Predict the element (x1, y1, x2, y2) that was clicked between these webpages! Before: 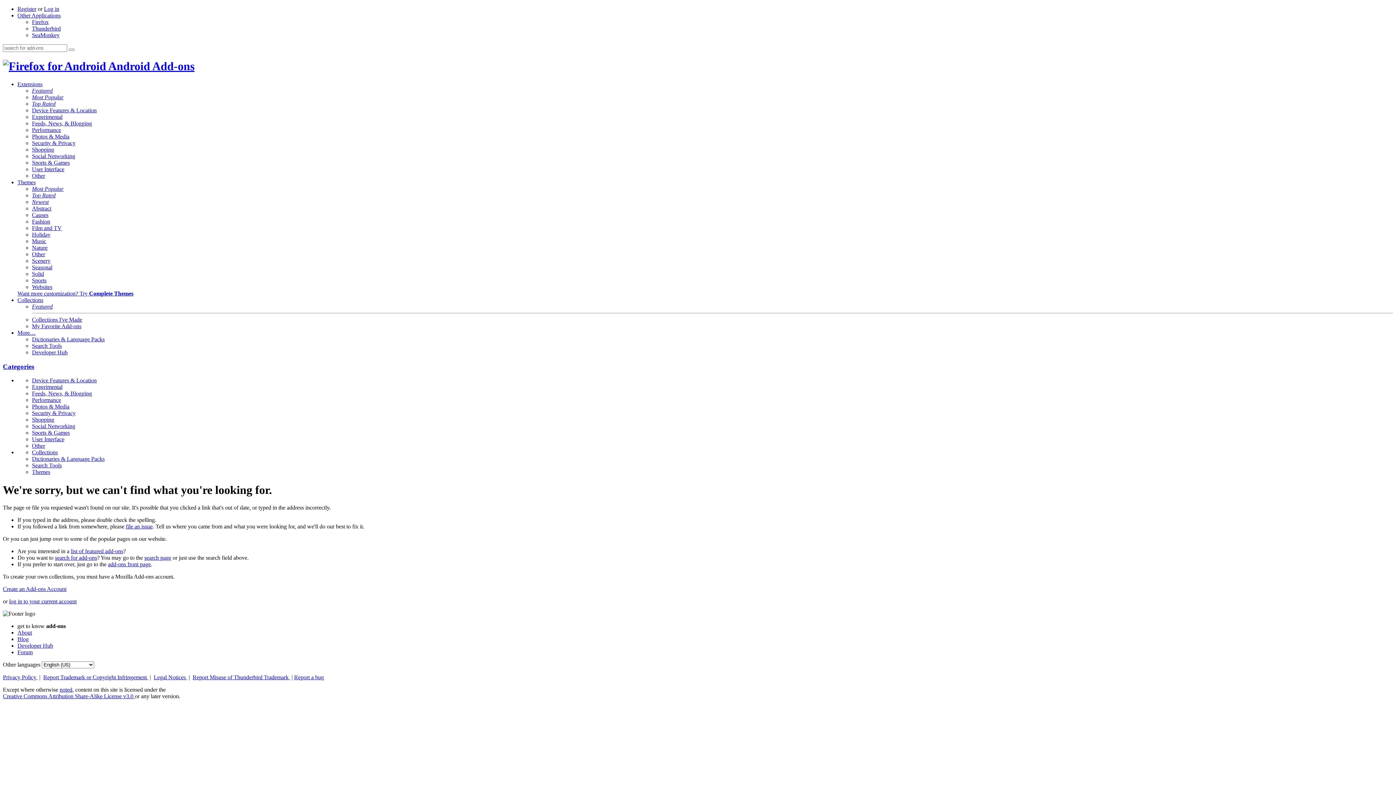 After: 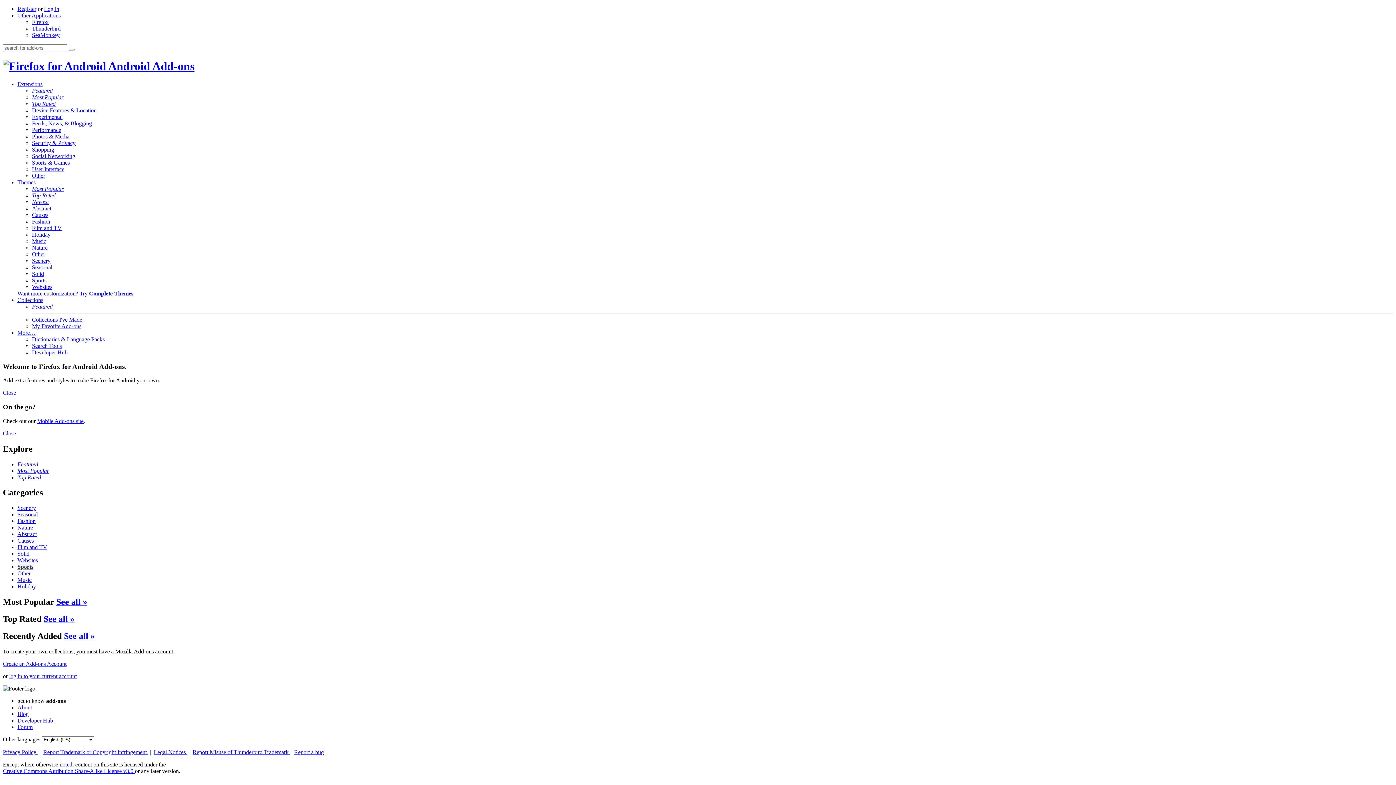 Action: label: Sports bbox: (32, 277, 46, 283)